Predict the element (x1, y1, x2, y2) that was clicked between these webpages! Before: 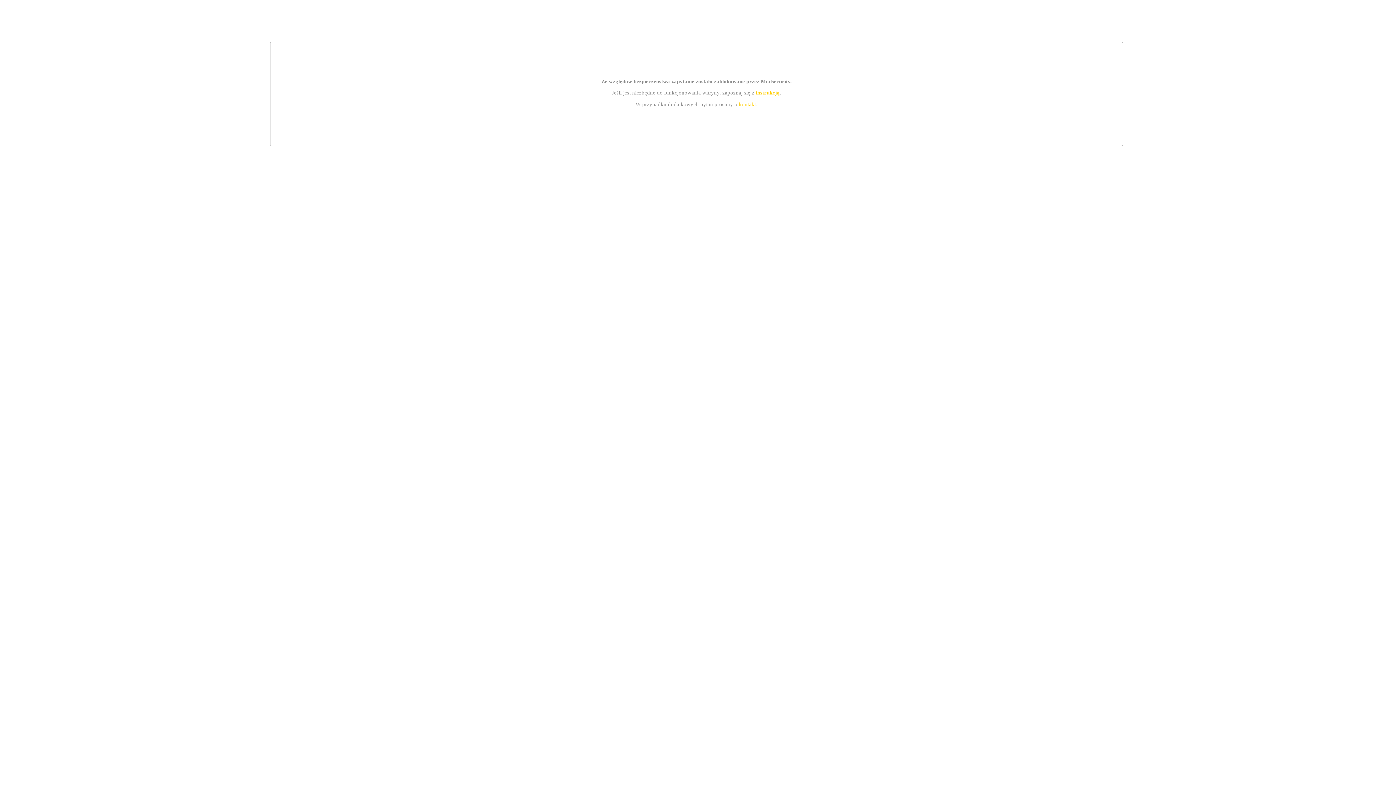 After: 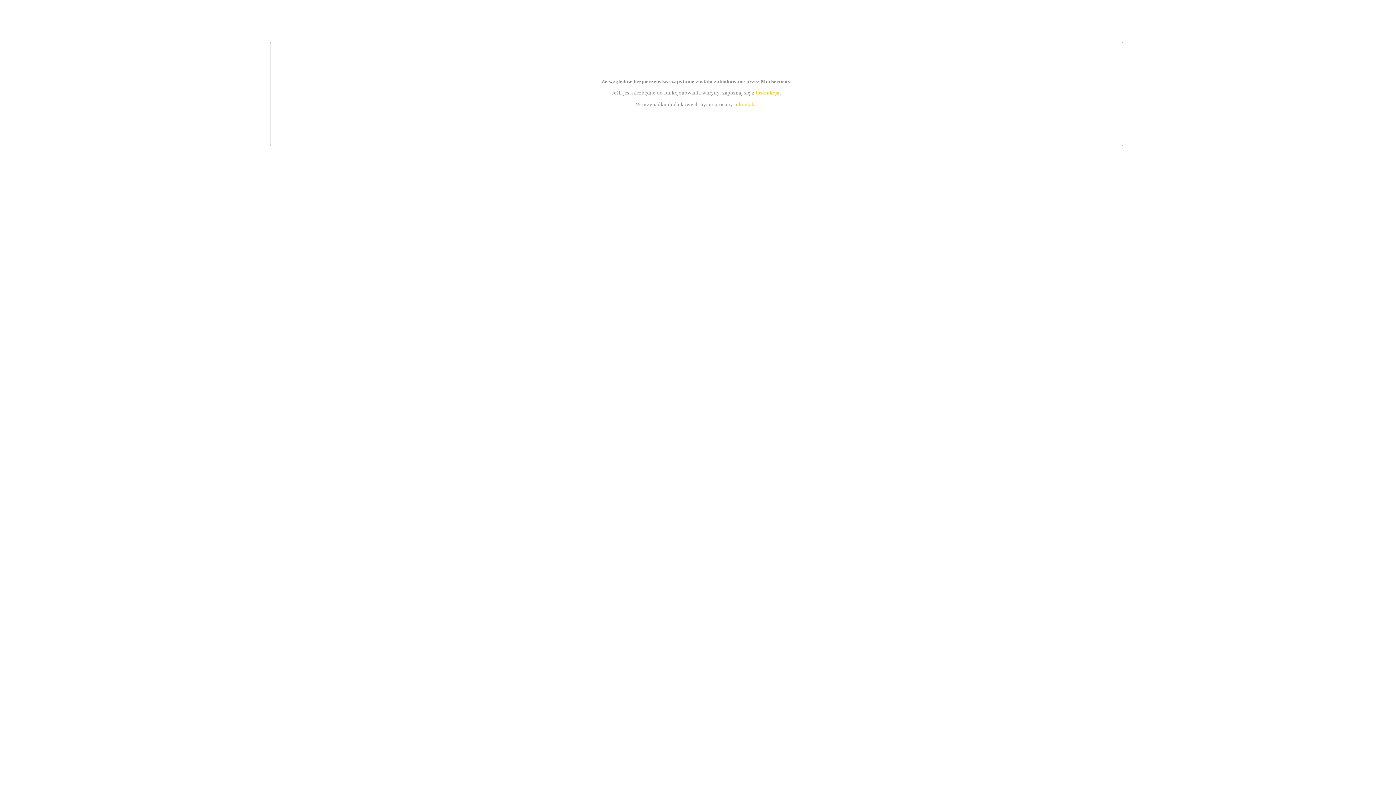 Action: bbox: (739, 101, 756, 107) label: kontakt